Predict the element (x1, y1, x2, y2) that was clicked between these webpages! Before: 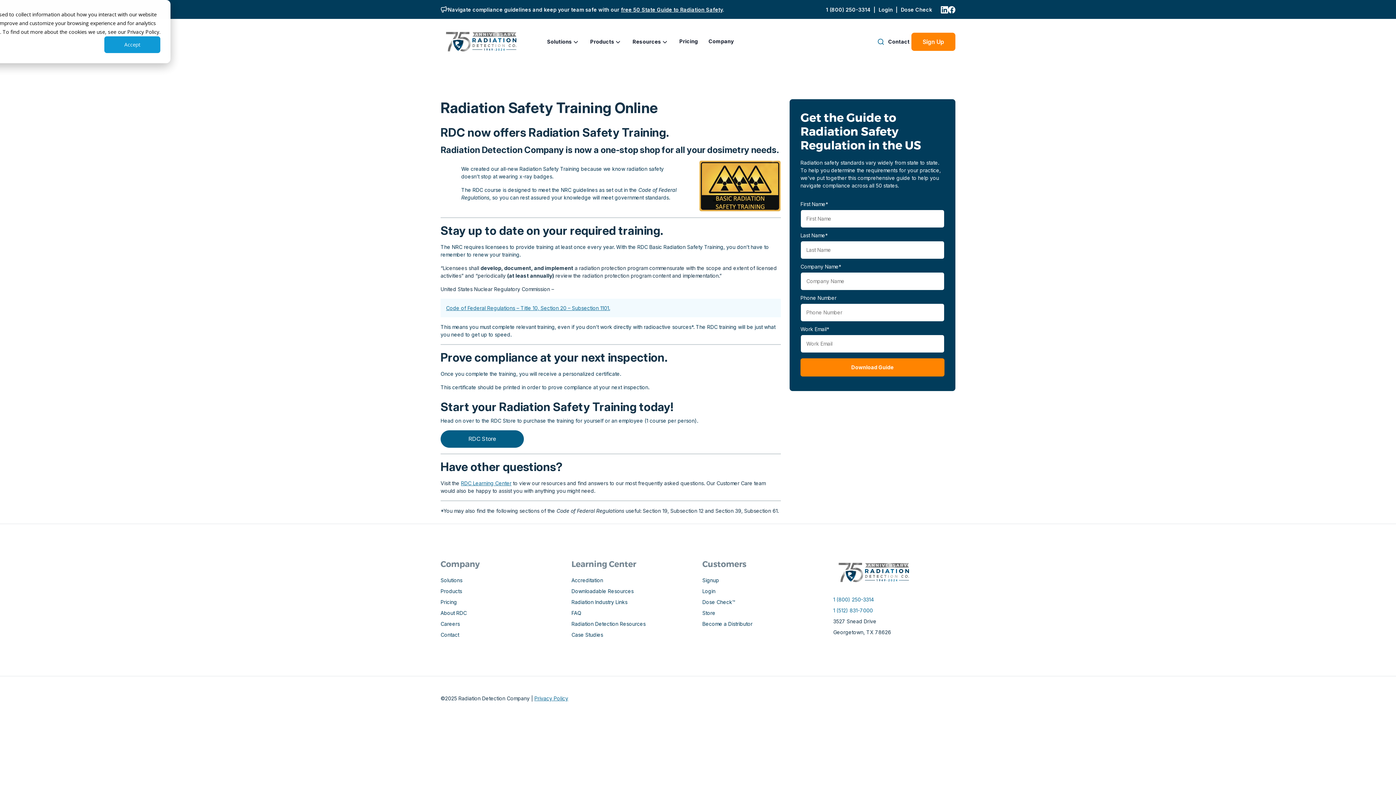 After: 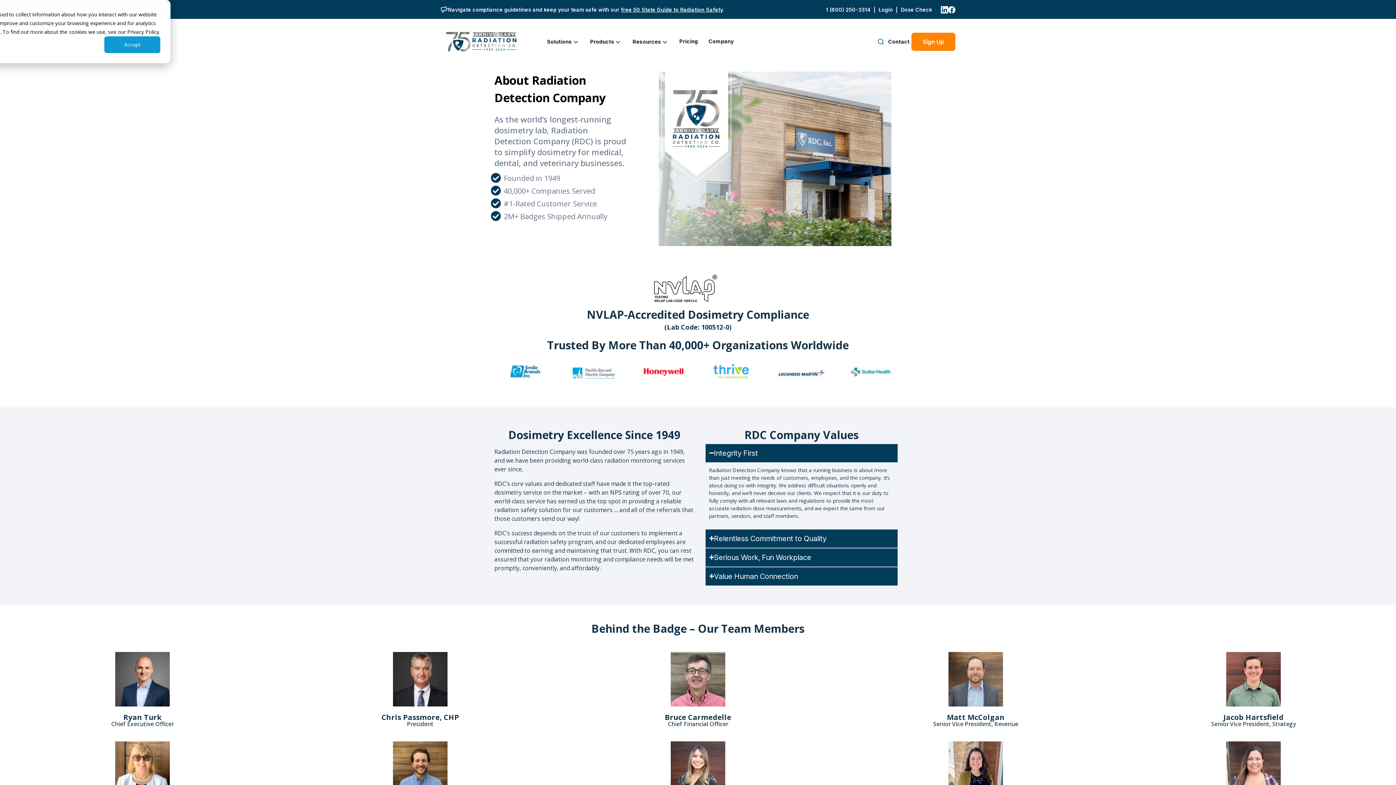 Action: label: About RDC bbox: (440, 608, 562, 617)